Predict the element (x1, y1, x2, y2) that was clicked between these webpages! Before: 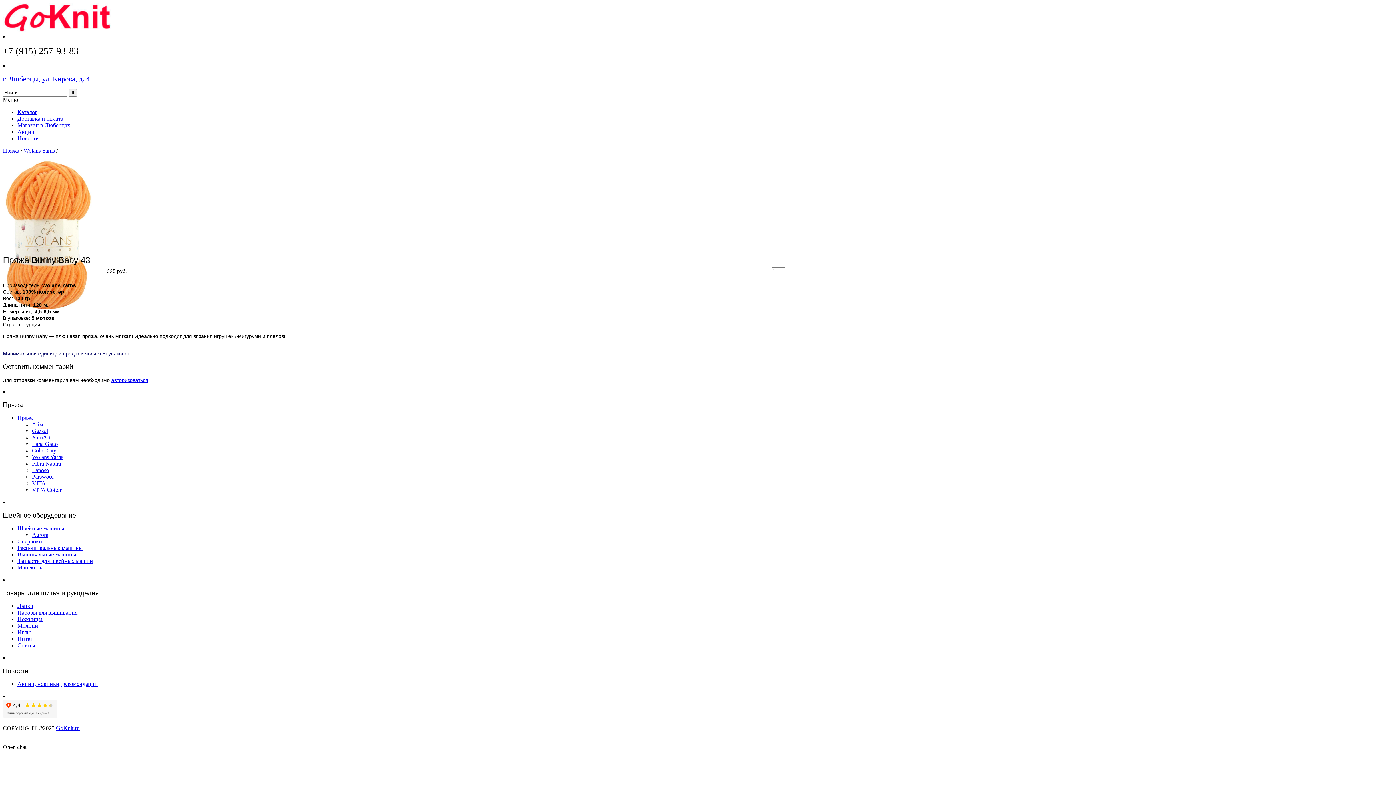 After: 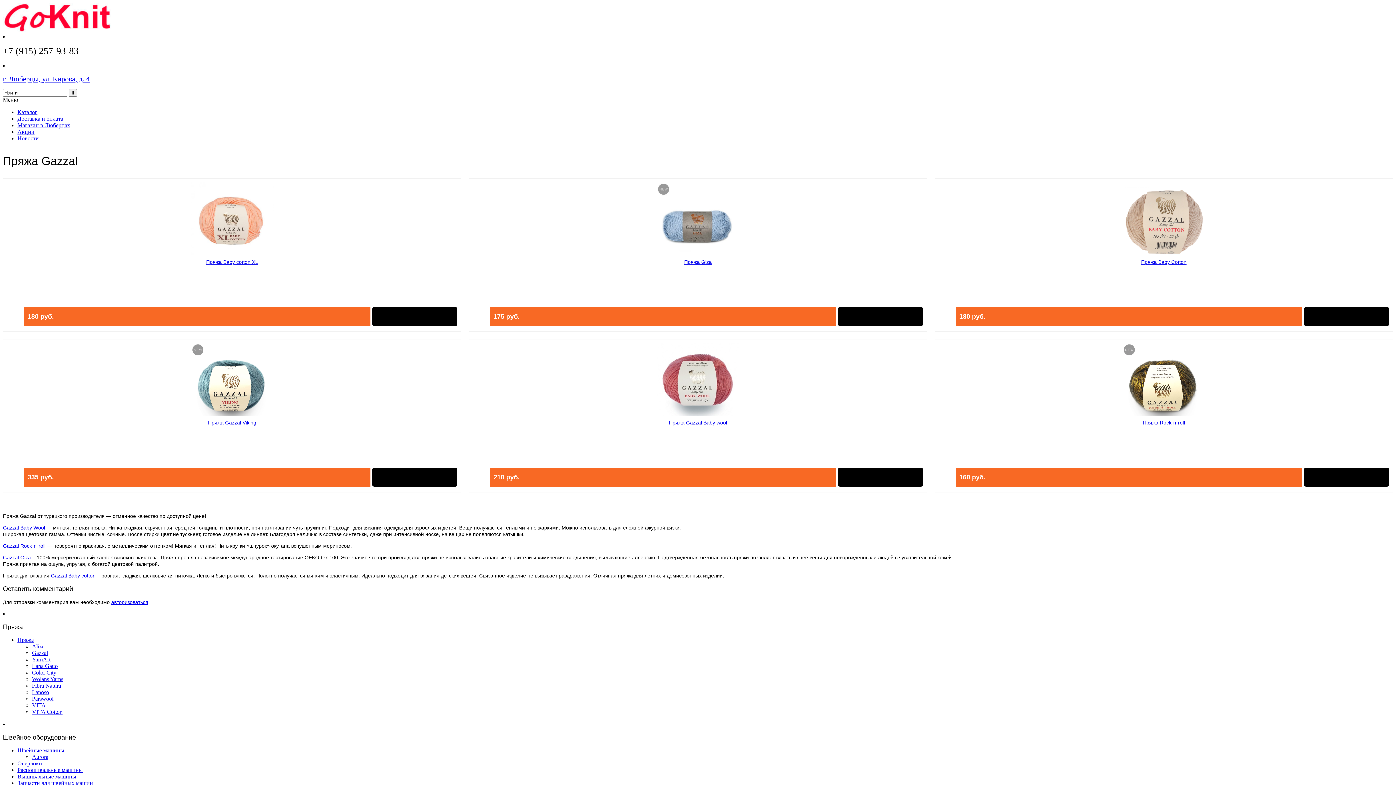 Action: bbox: (32, 427, 48, 434) label: Gazzal